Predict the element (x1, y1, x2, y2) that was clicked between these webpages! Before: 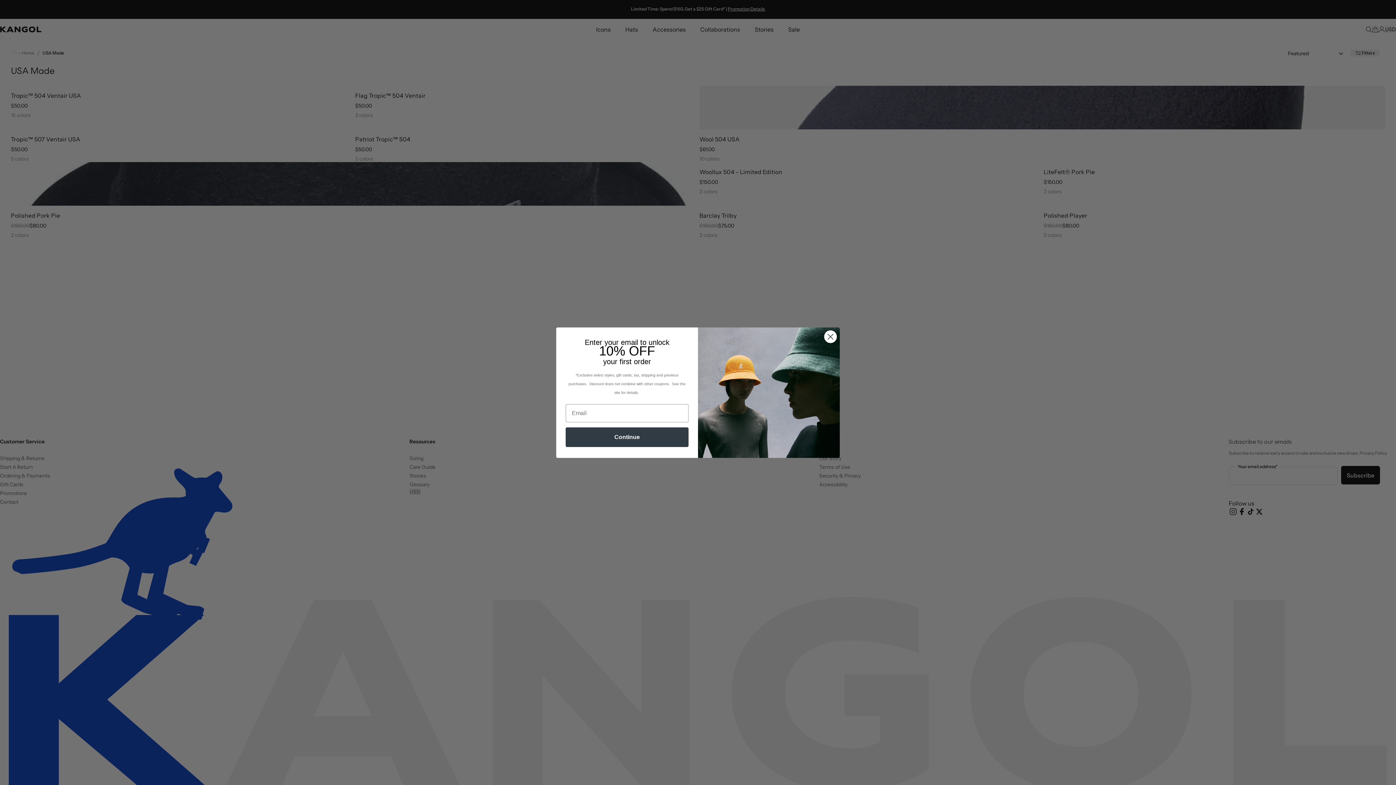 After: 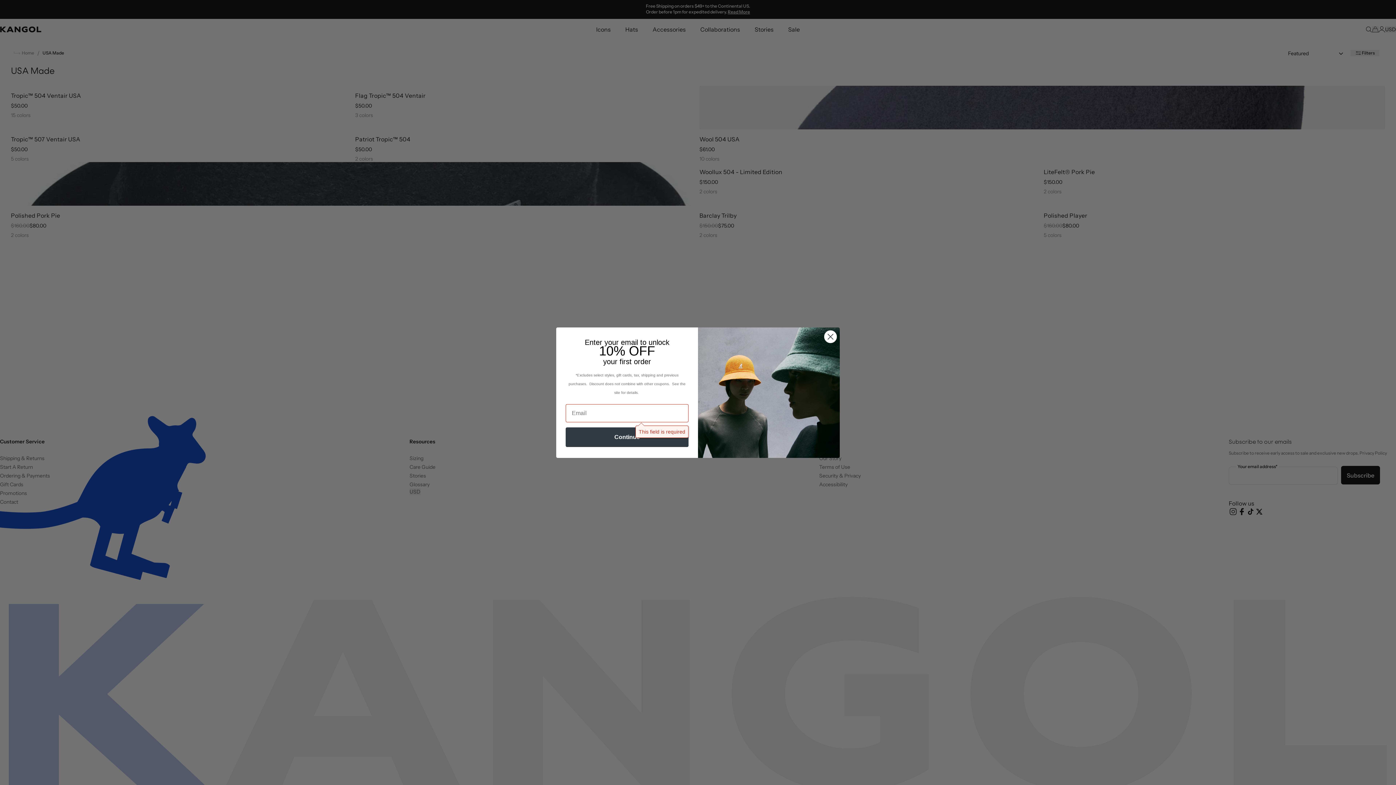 Action: label: Continue bbox: (565, 427, 688, 447)